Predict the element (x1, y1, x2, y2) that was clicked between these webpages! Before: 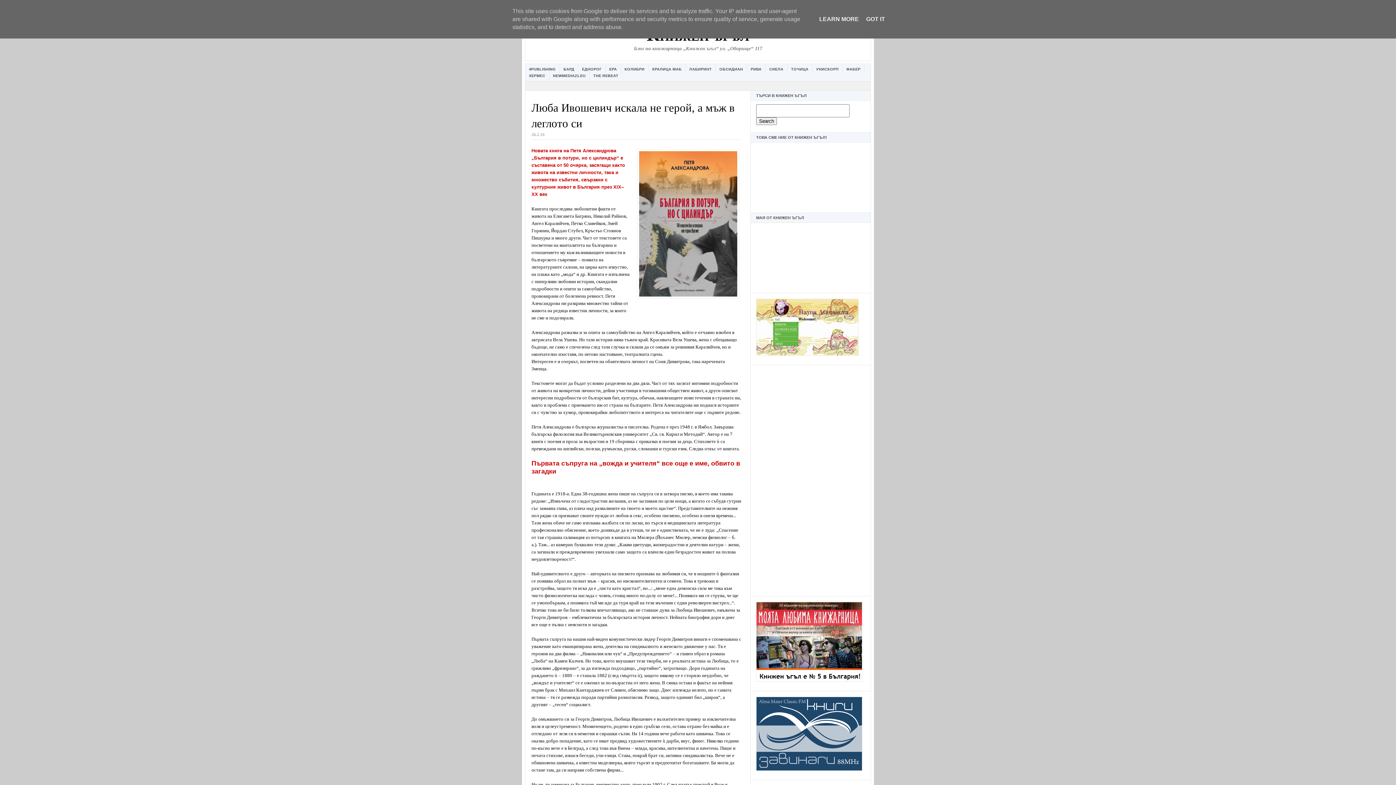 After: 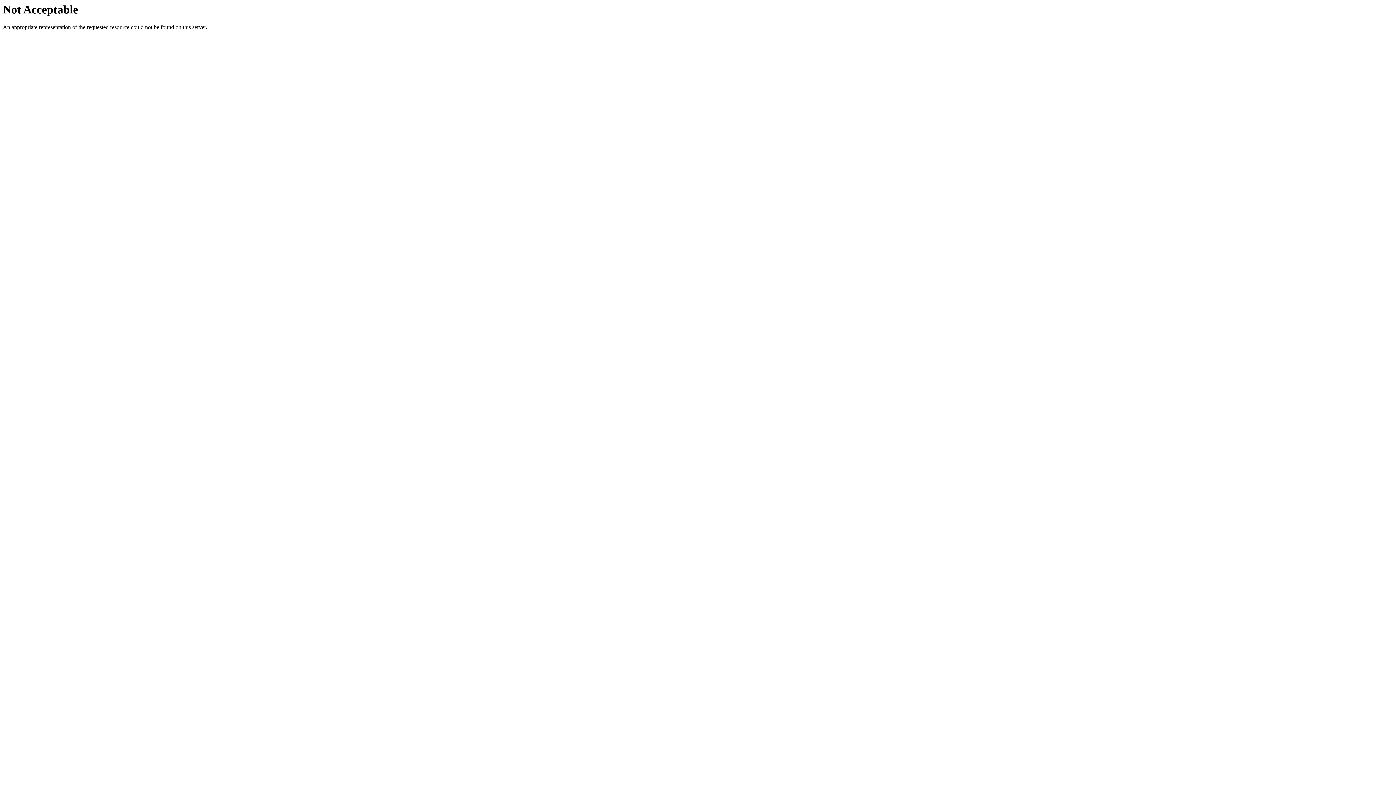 Action: bbox: (787, 64, 812, 73) label: ТОЧИЦА